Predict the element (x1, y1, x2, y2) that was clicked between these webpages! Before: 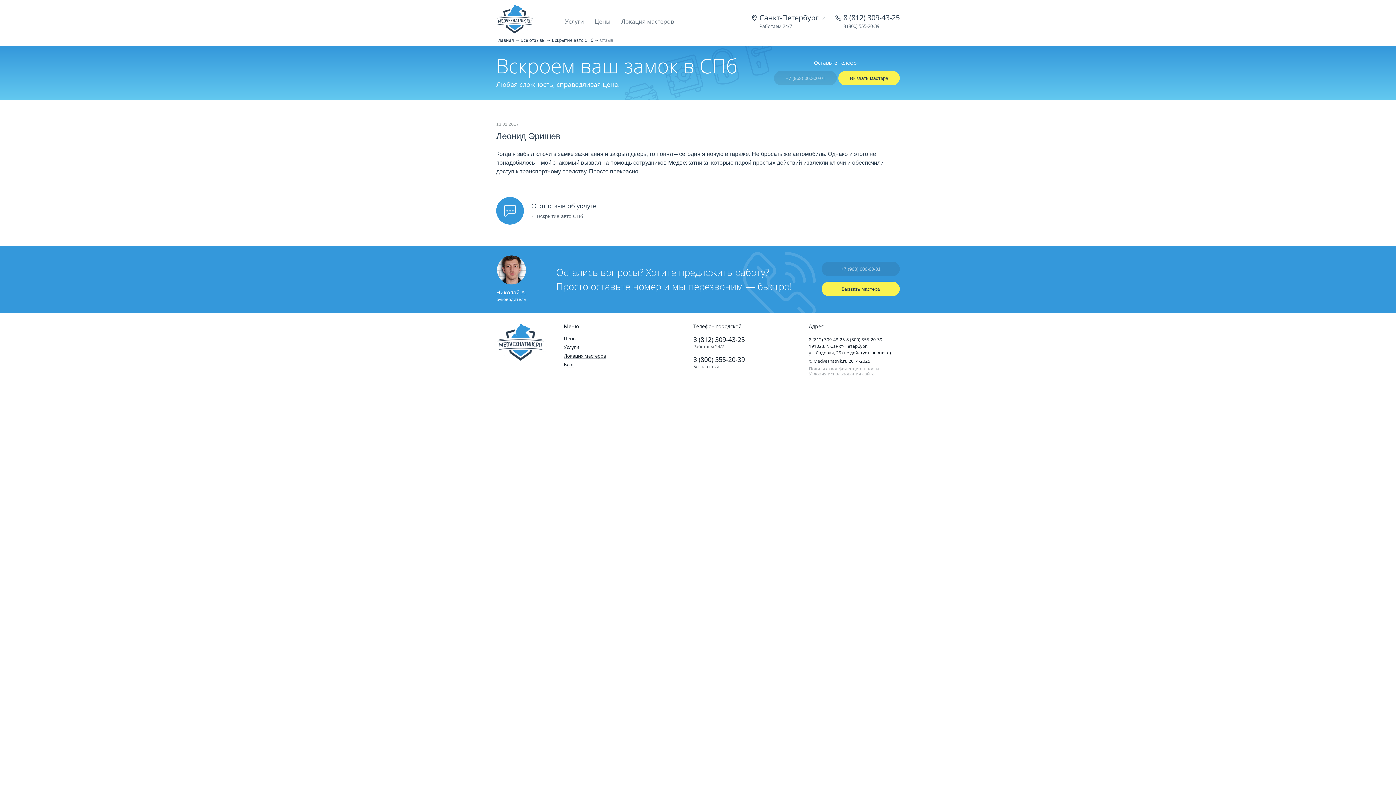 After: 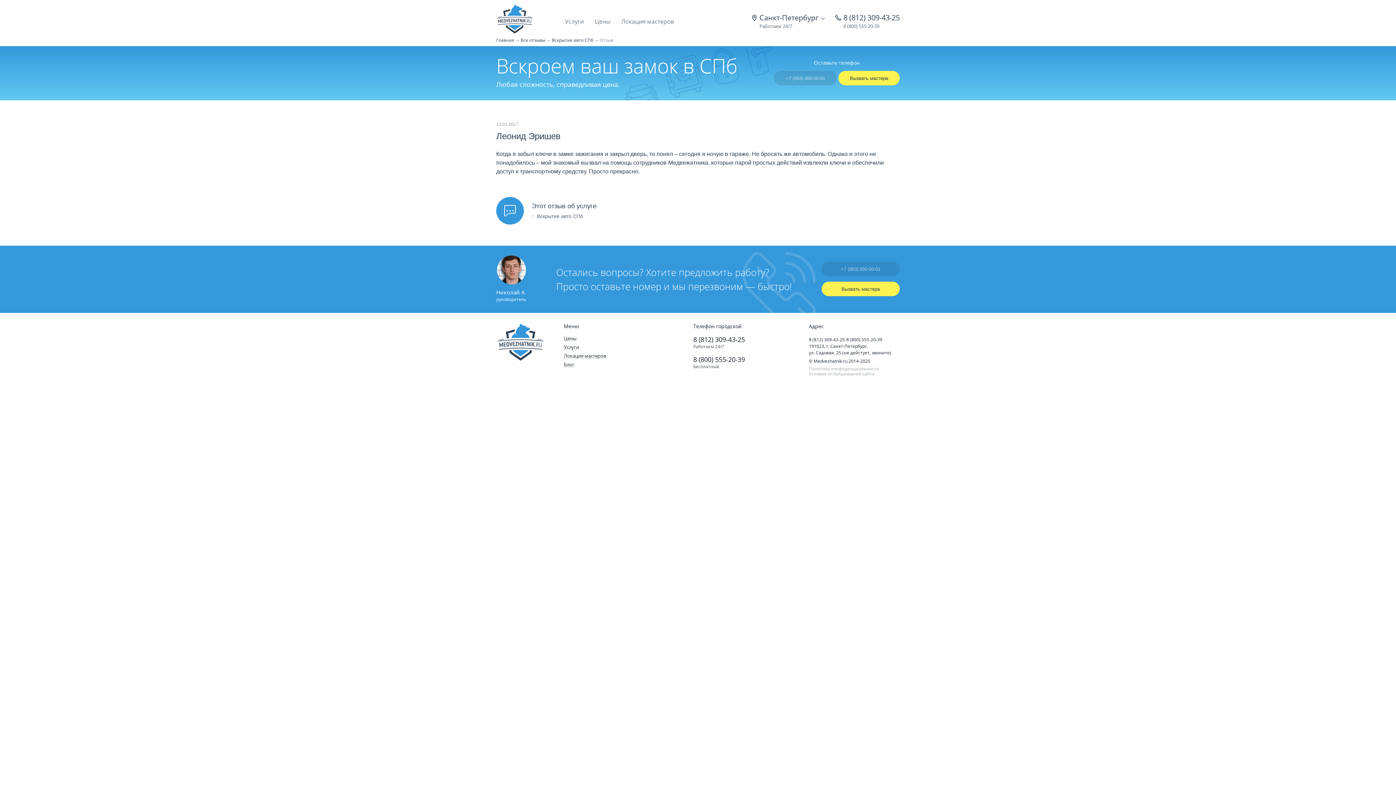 Action: label: Политика конфиденциальности
Условия использования сайта bbox: (809, 364, 879, 376)